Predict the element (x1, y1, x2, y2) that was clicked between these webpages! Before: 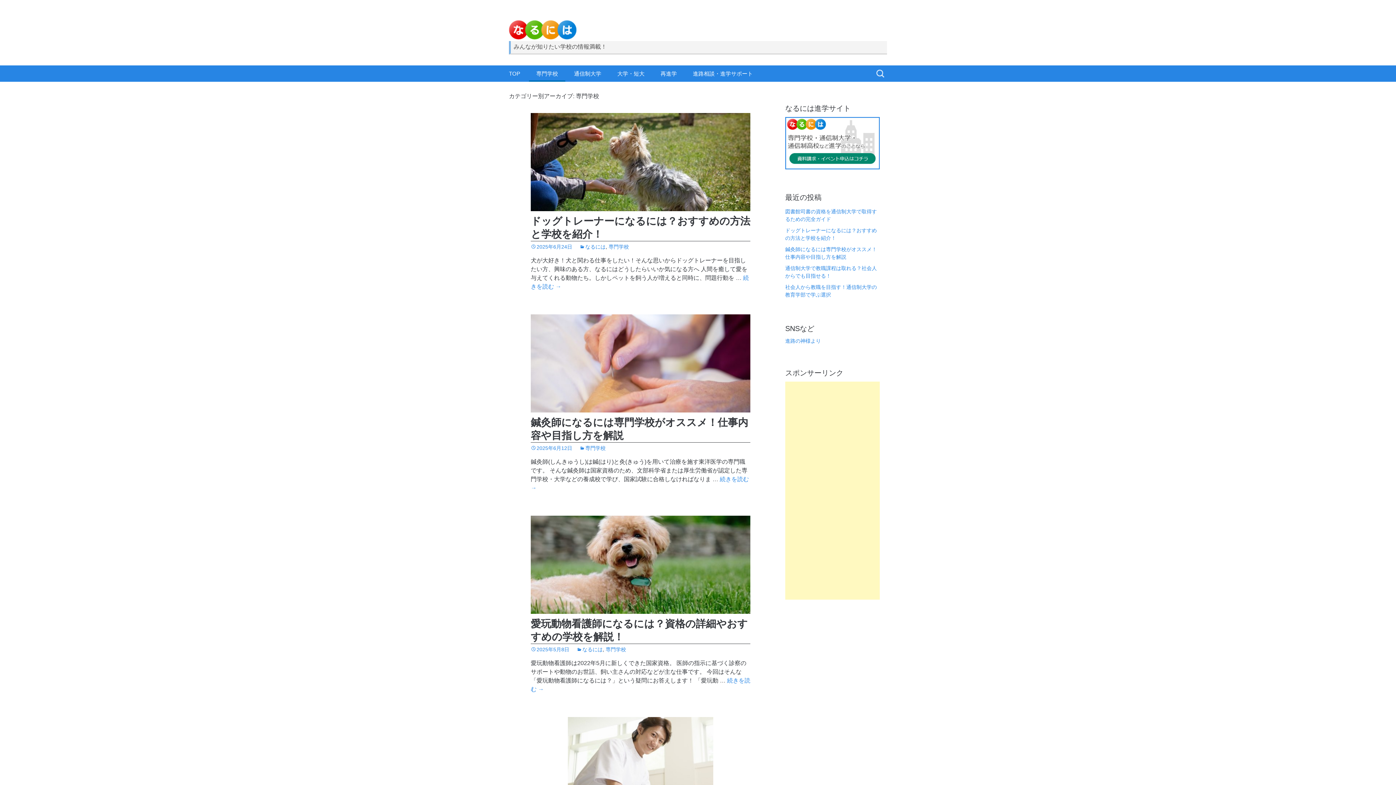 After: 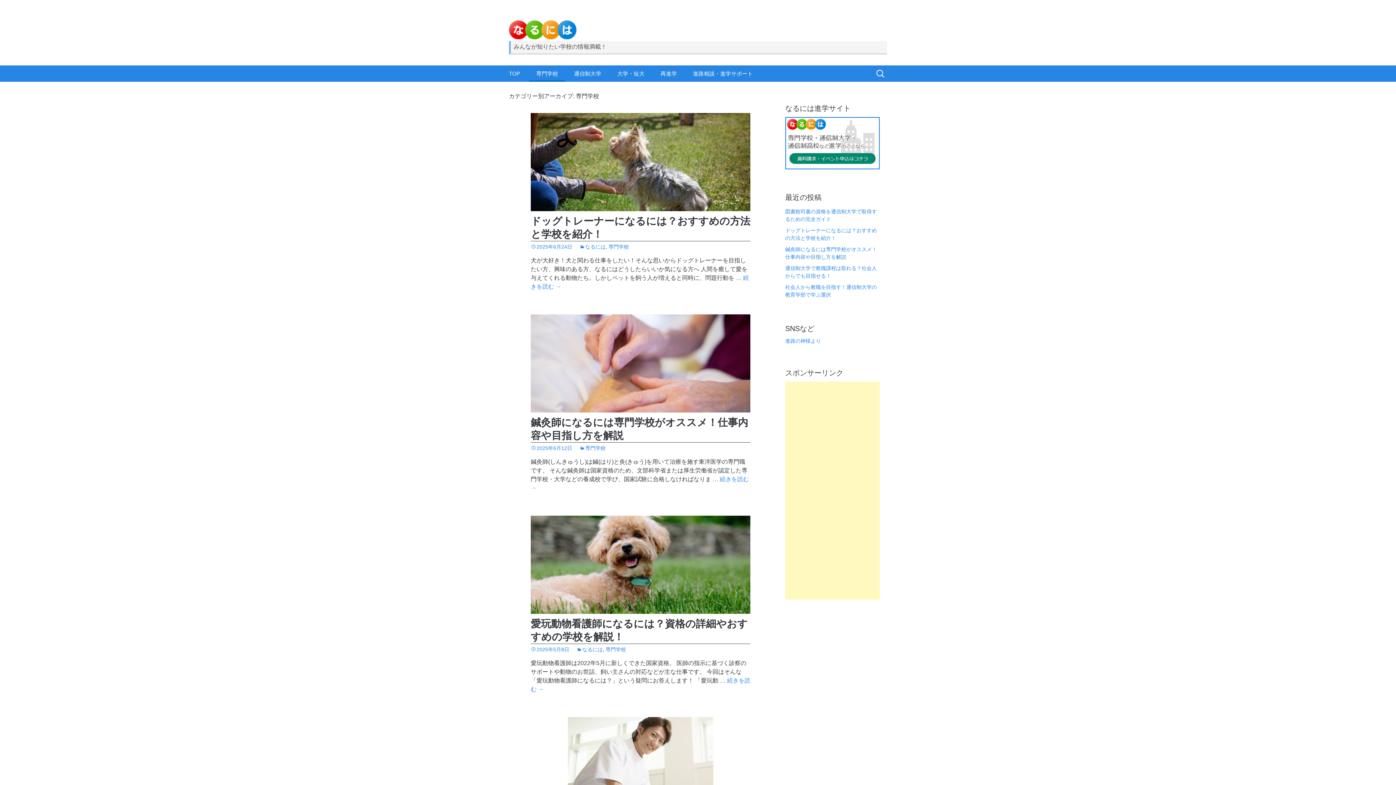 Action: label: 専門学校 bbox: (608, 244, 629, 249)